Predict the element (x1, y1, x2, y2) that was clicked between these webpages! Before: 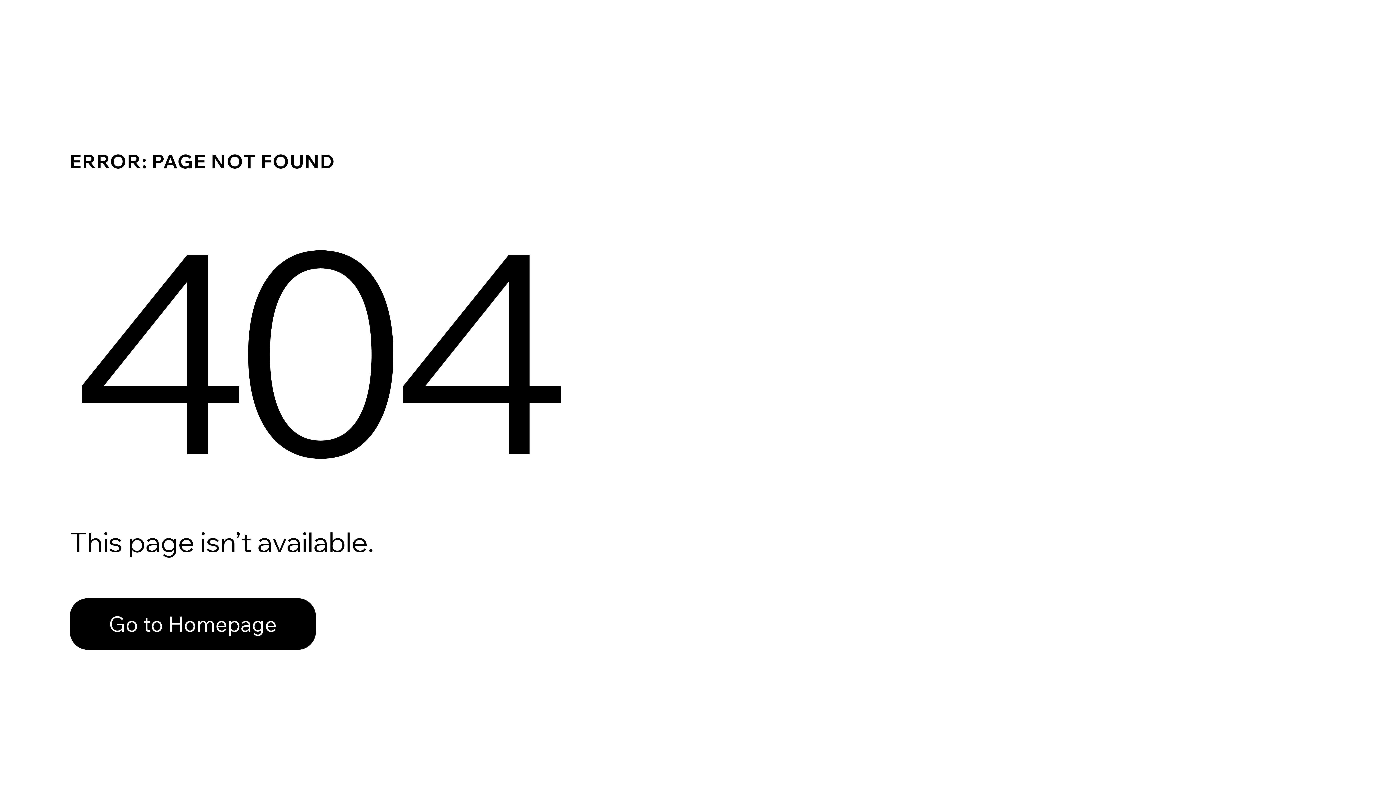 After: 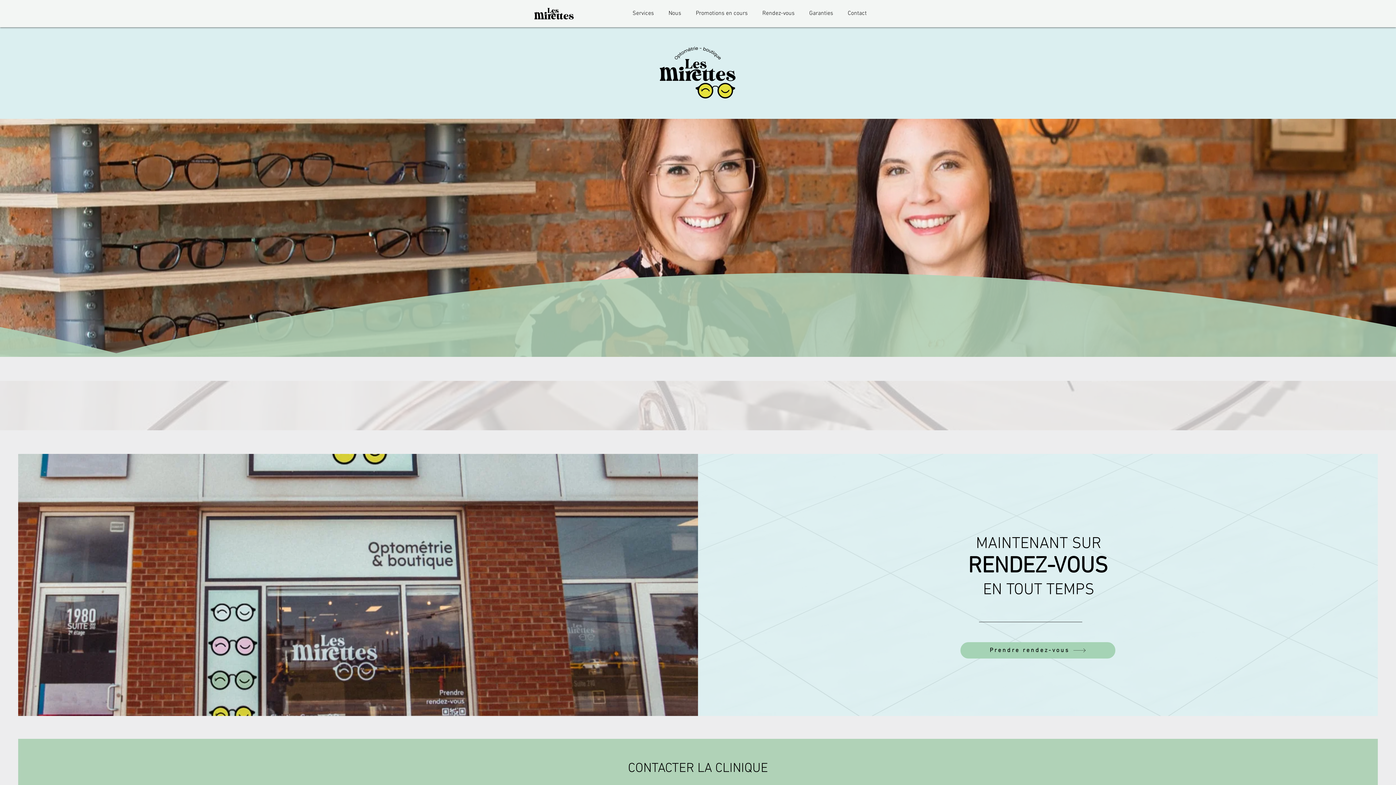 Action: label: Go to Homepage bbox: (69, 582, 768, 659)